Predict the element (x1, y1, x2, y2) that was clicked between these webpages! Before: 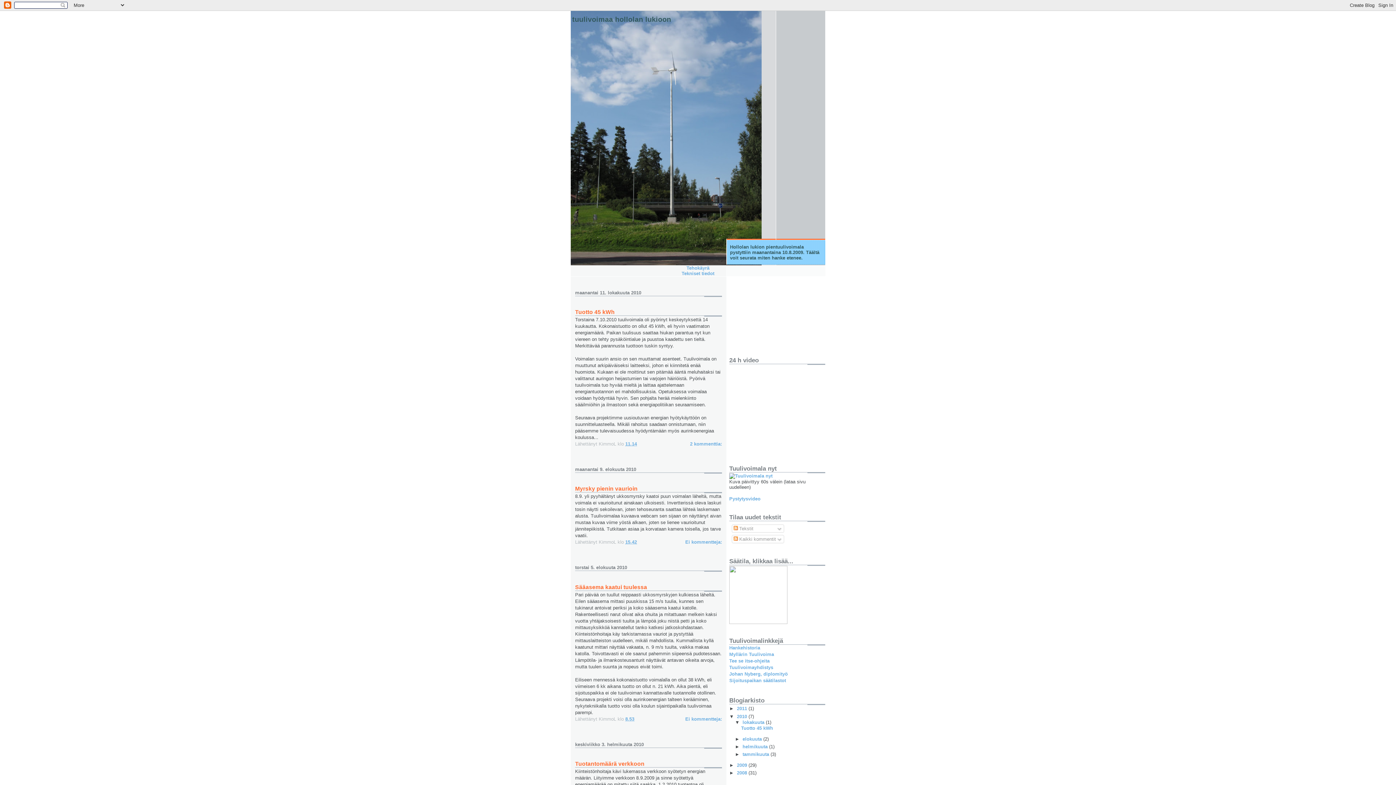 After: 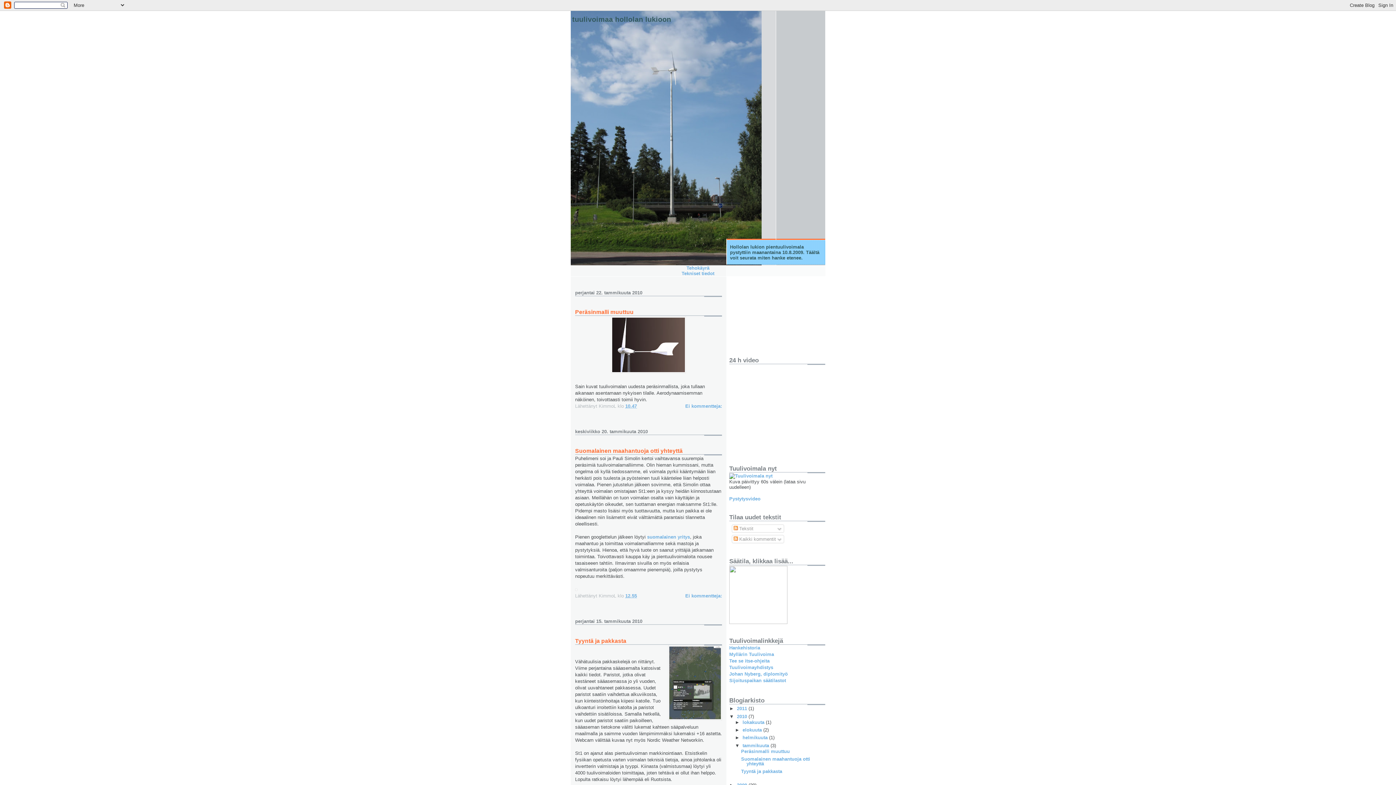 Action: label: tammikuuta  bbox: (742, 752, 770, 757)